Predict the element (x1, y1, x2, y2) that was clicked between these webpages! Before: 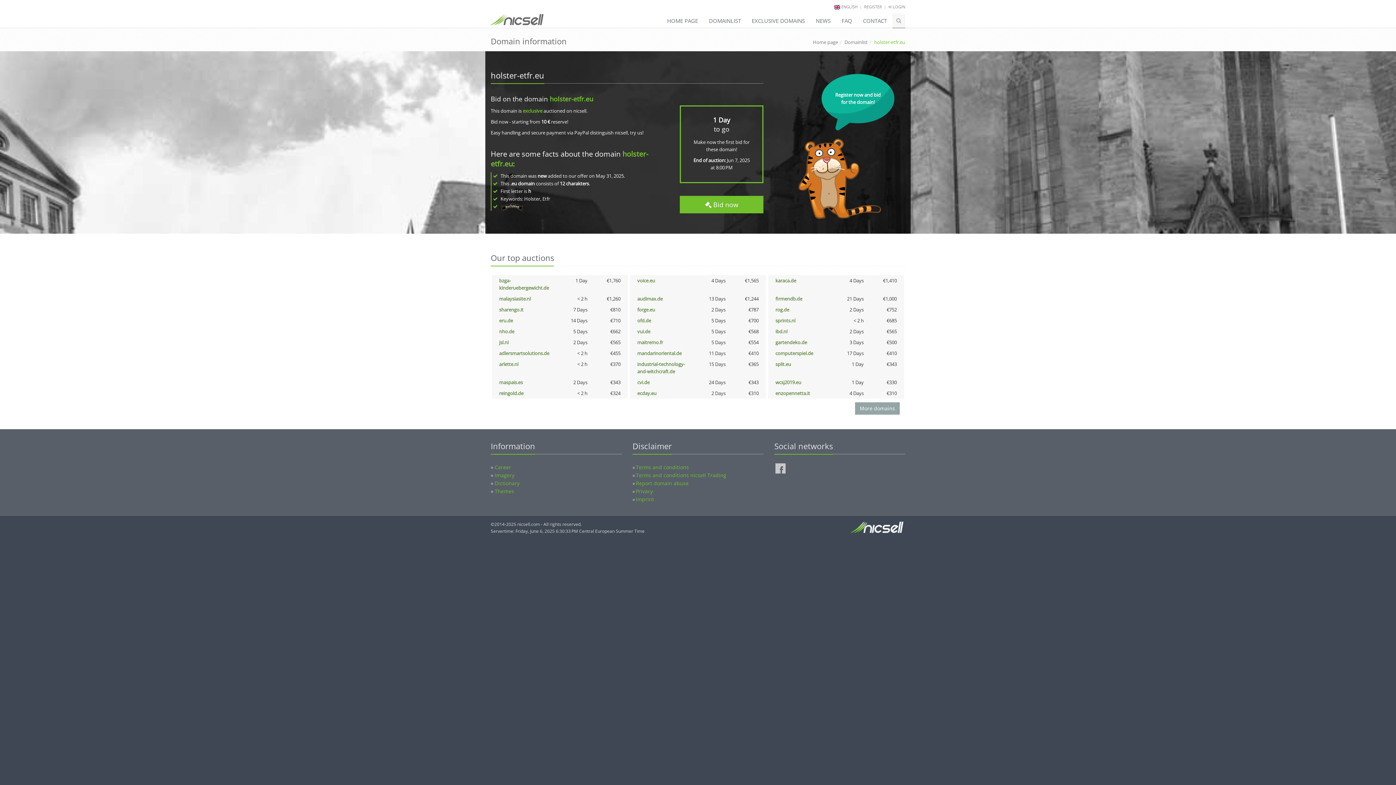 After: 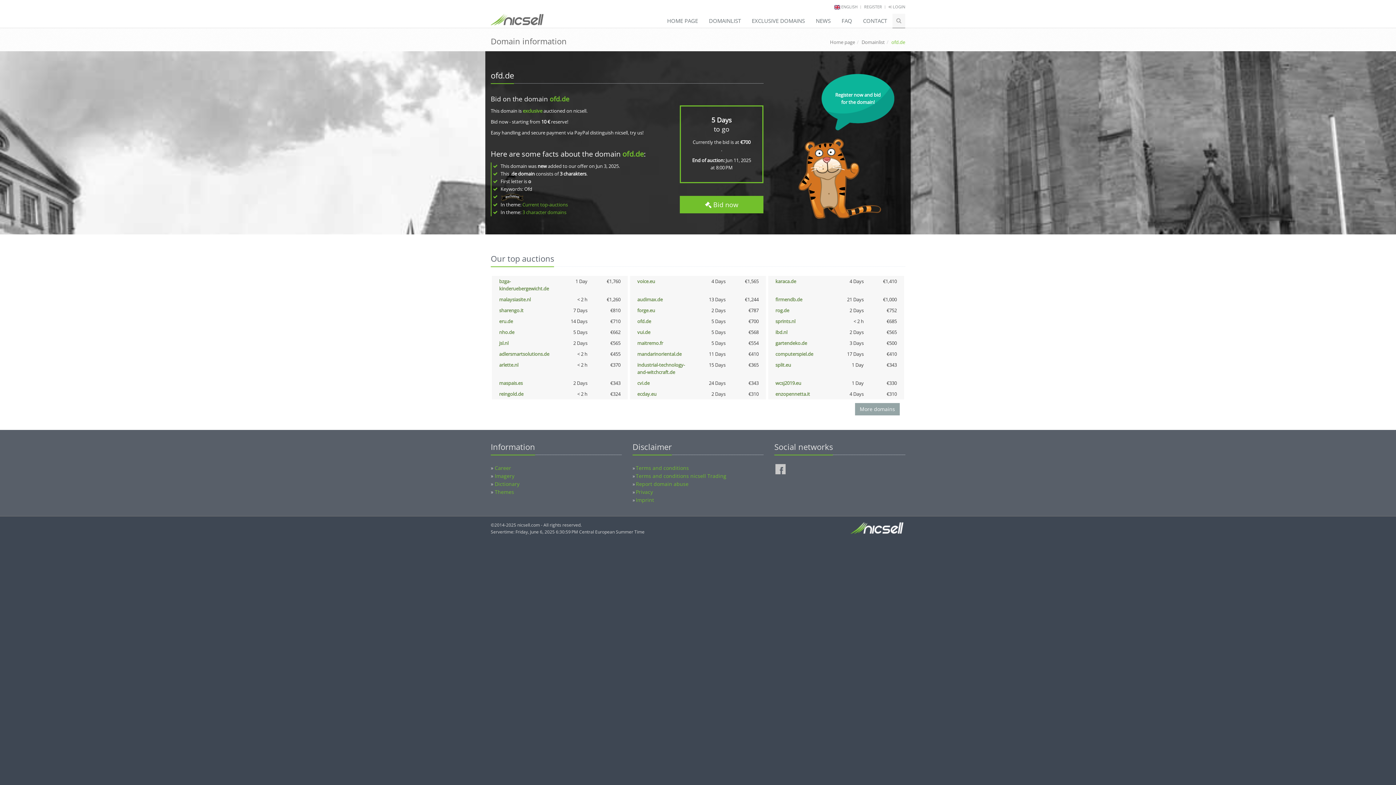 Action: bbox: (637, 317, 651, 324) label: ofd.de